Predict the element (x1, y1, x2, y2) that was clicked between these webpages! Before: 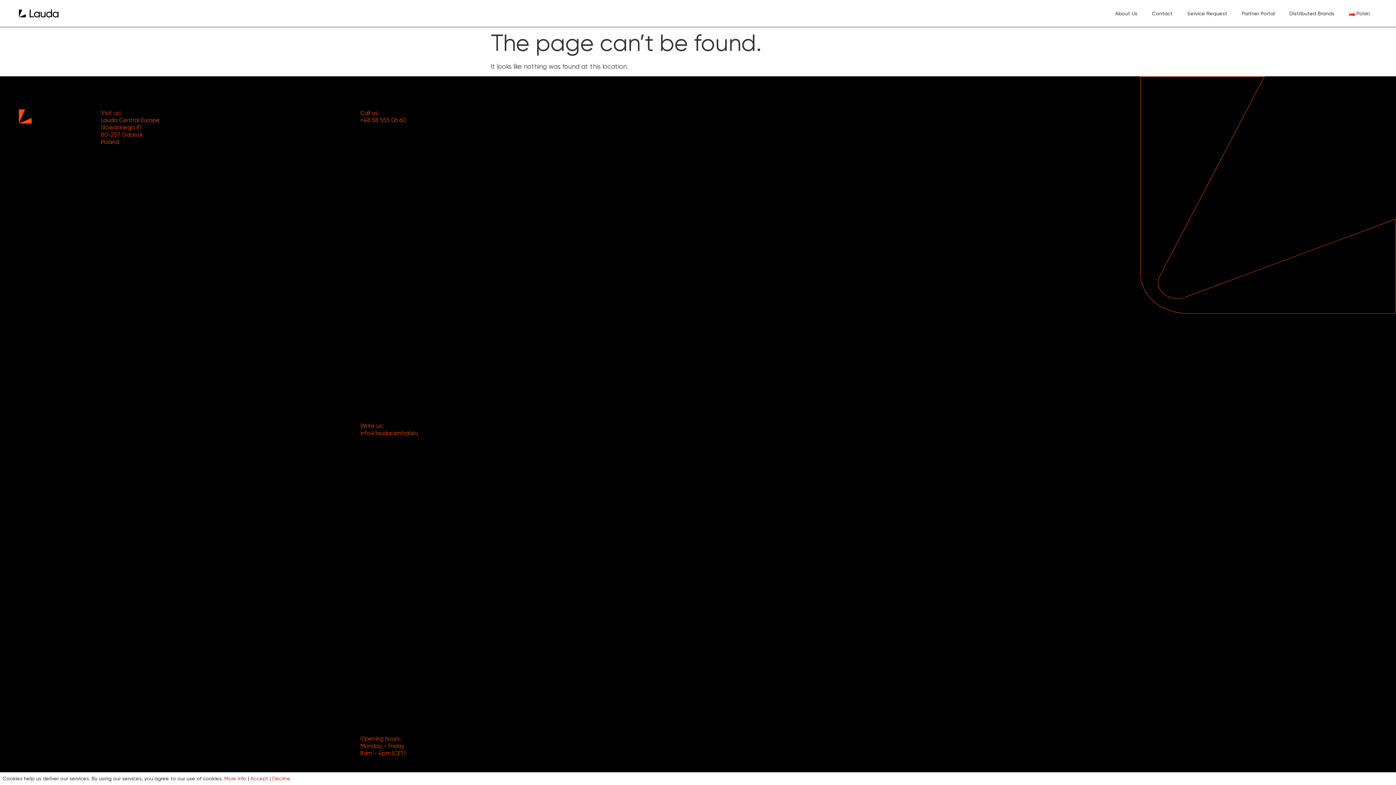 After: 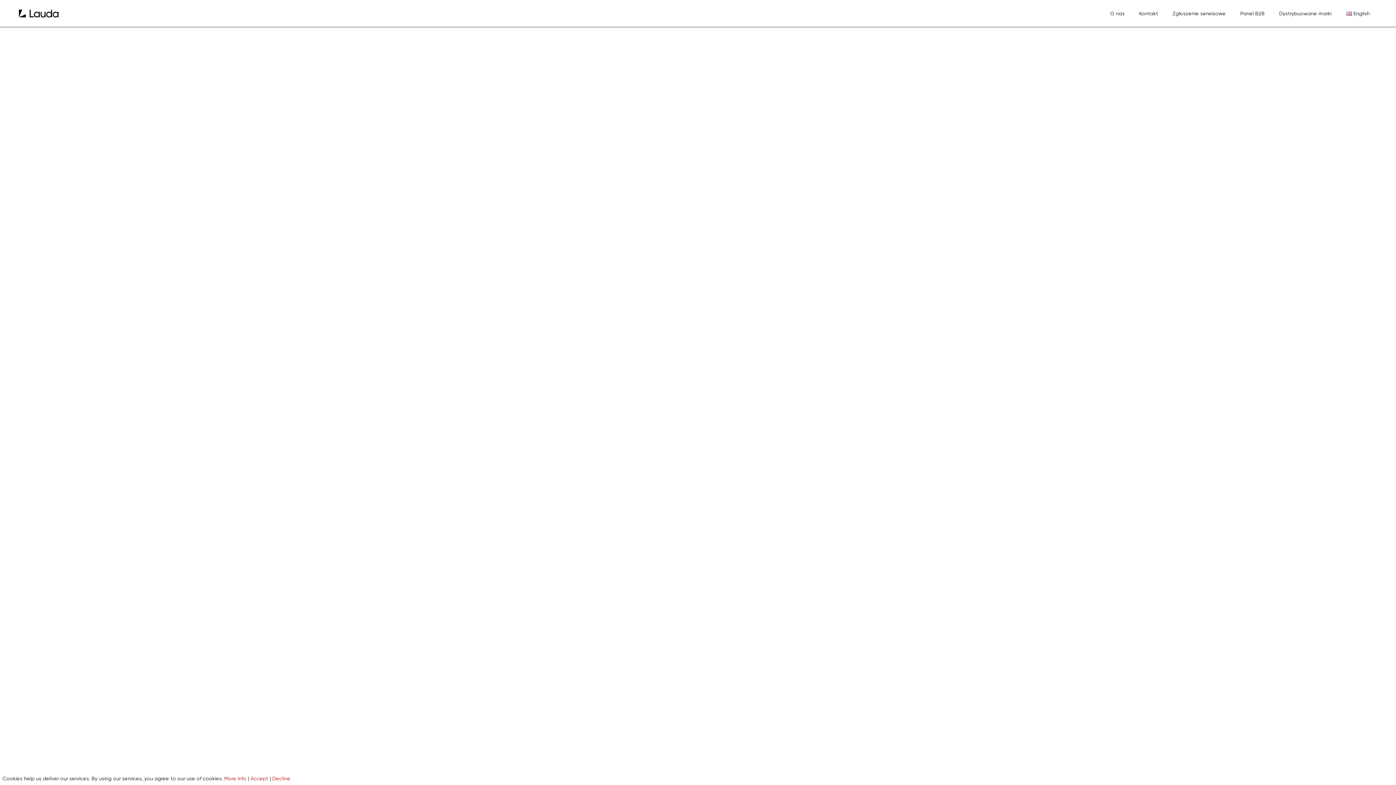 Action: label: Polski bbox: (1342, 5, 1377, 21)